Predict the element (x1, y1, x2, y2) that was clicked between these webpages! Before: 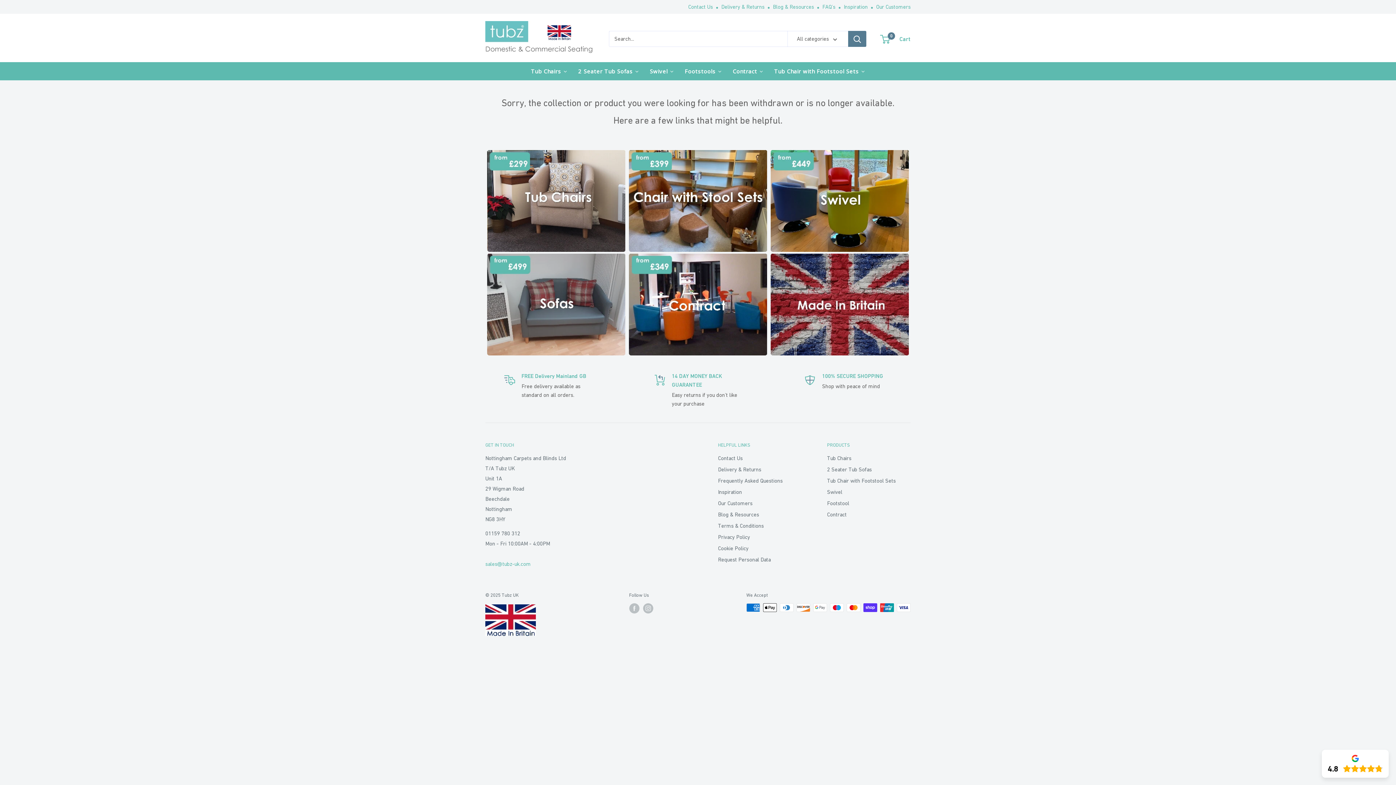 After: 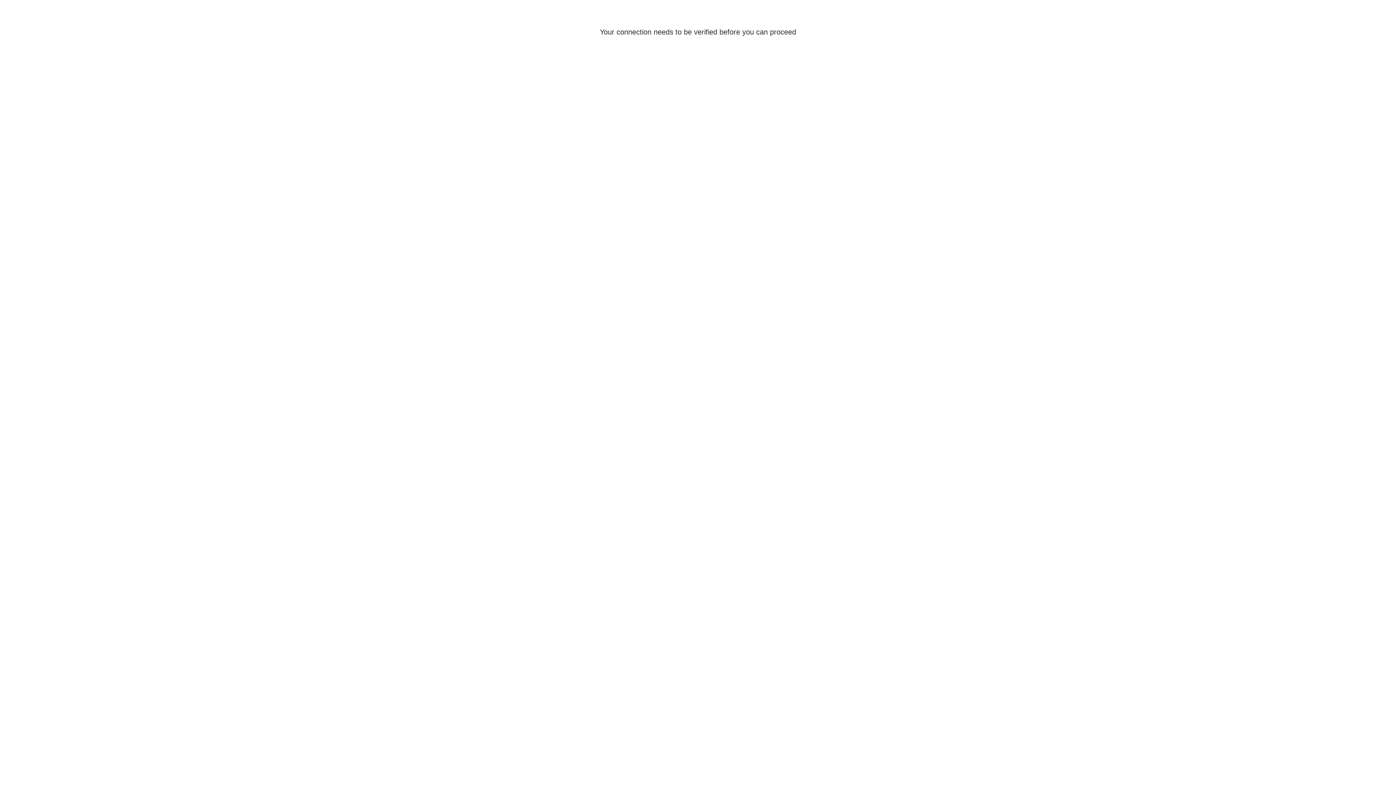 Action: label: Inspiration  bbox: (844, 3, 869, 9)